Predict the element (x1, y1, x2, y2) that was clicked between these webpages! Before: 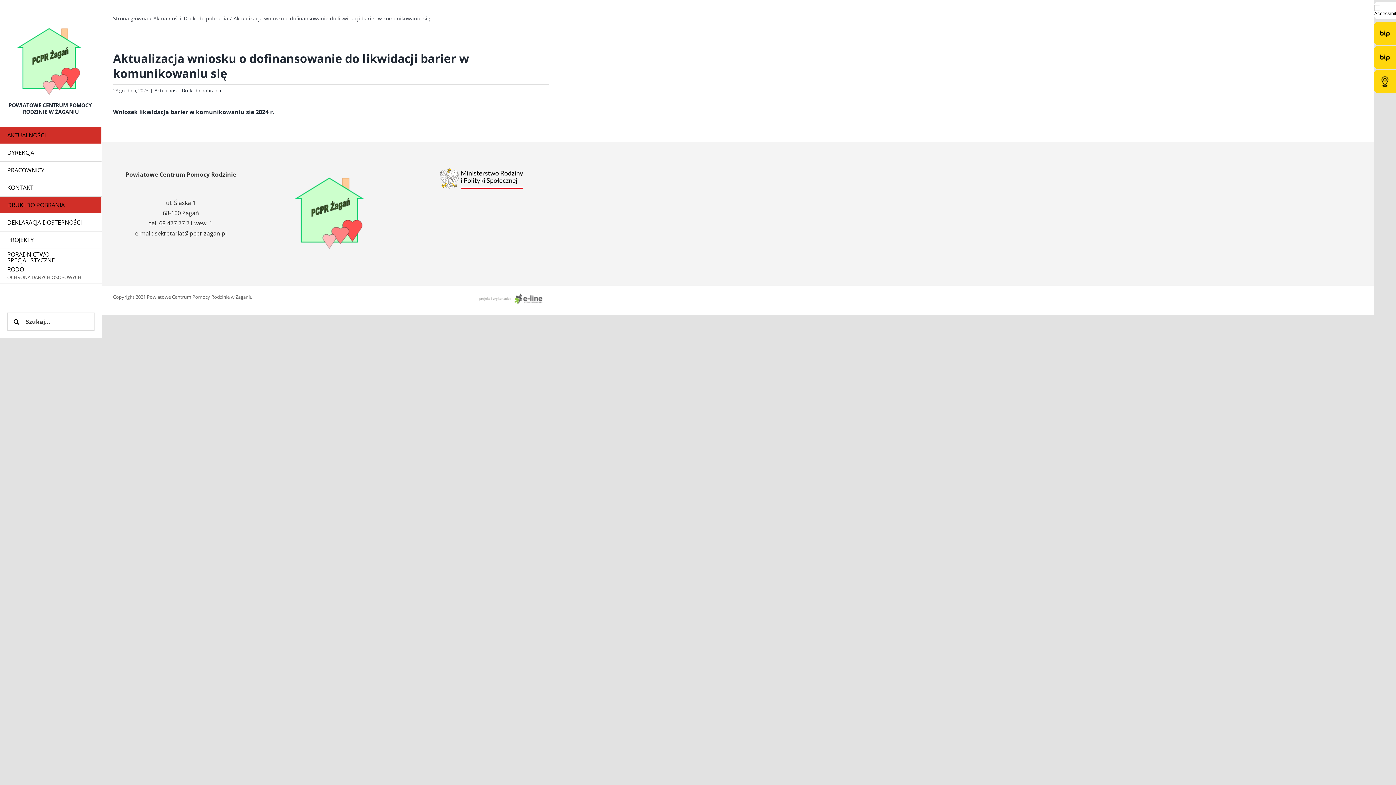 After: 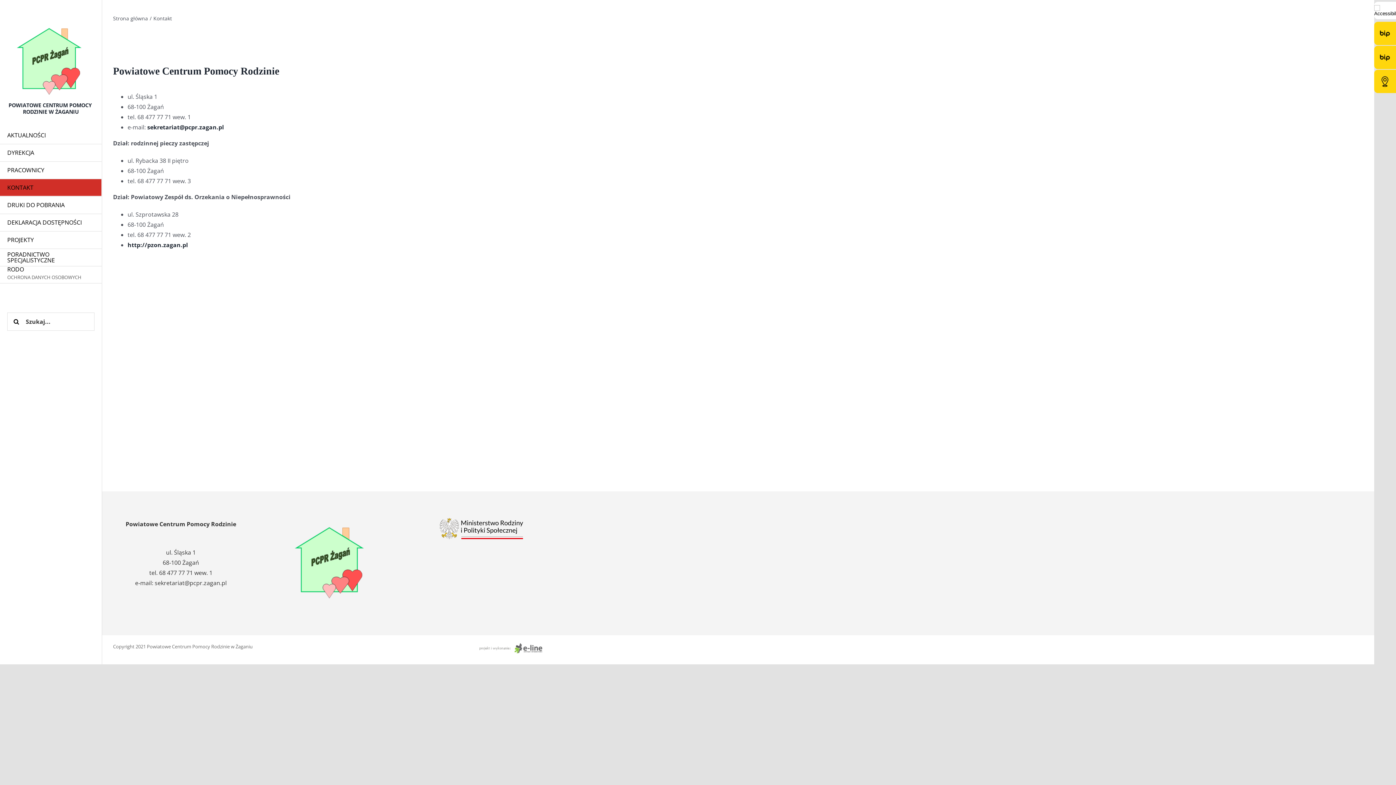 Action: label: KONTAKT bbox: (0, 179, 101, 196)